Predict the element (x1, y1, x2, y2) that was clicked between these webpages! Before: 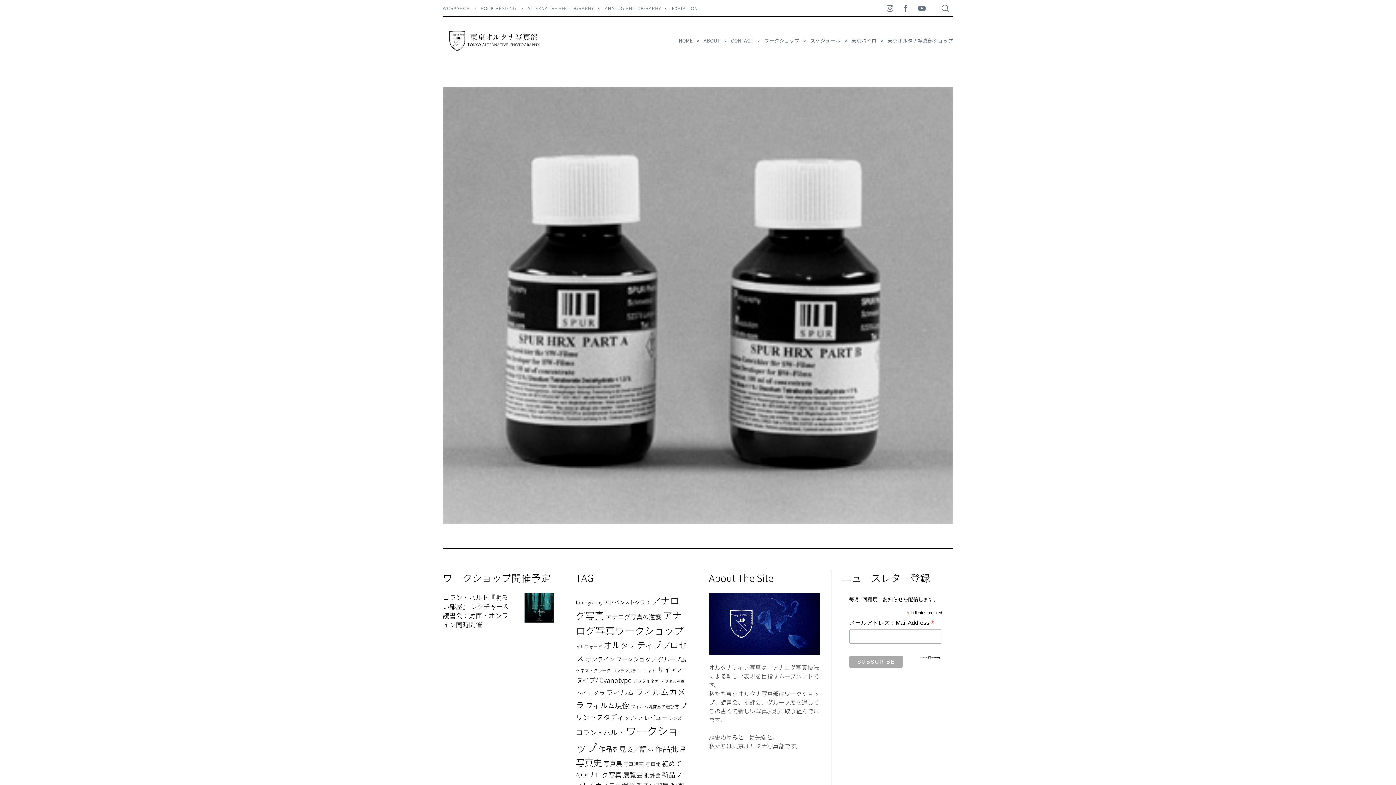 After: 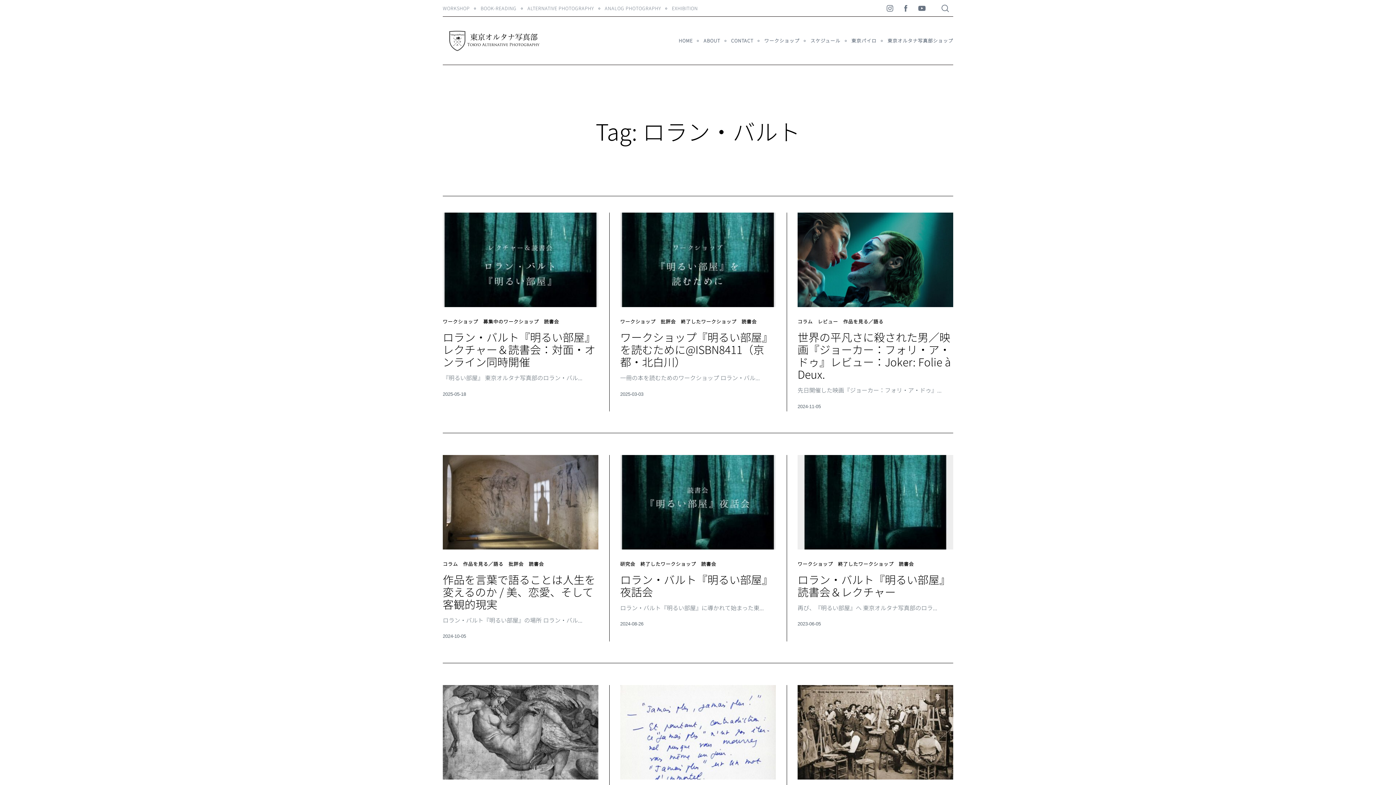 Action: label: ロラン・バルト (22個の項目) bbox: (576, 727, 624, 737)